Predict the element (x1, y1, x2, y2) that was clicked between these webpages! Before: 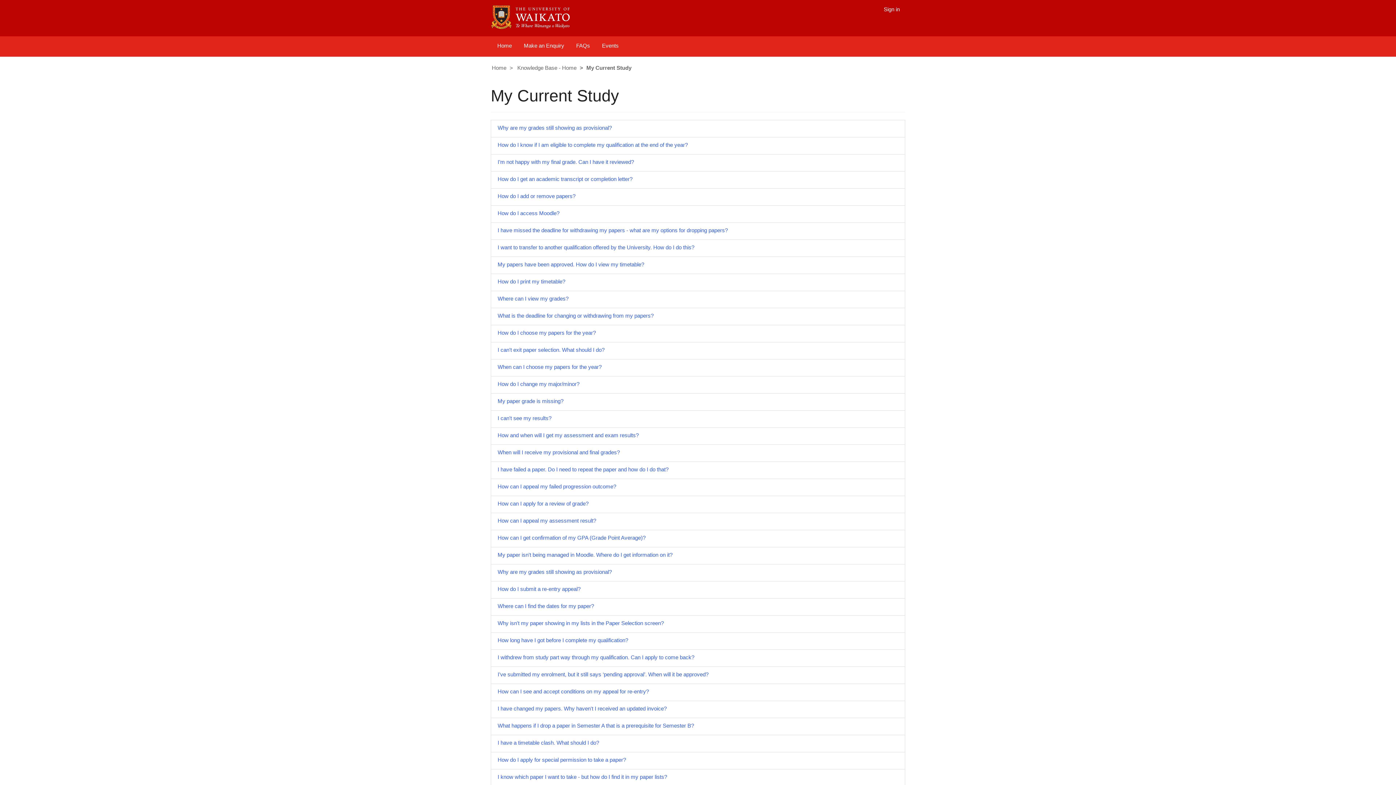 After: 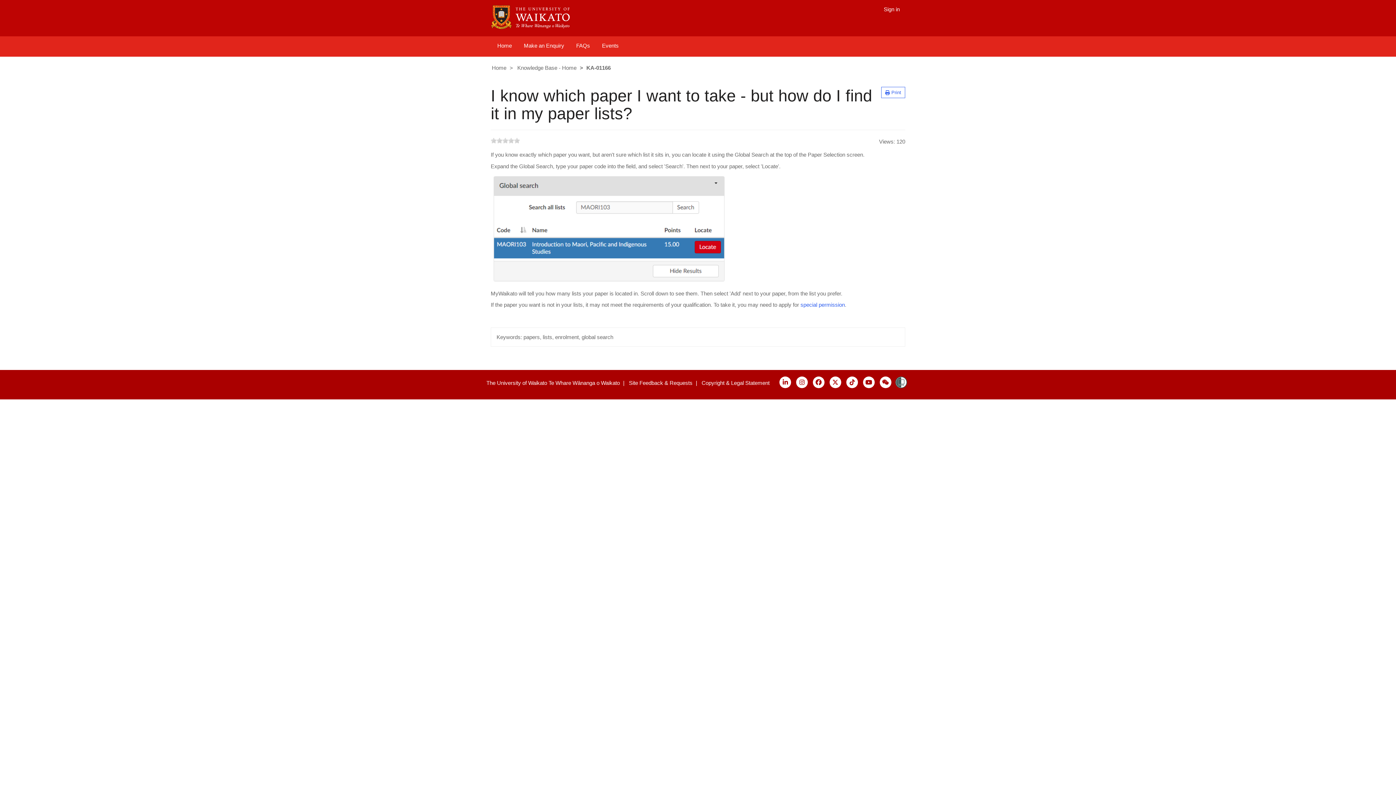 Action: bbox: (497, 774, 667, 780) label: I know which paper I want to take - but how do I find it in my paper lists?